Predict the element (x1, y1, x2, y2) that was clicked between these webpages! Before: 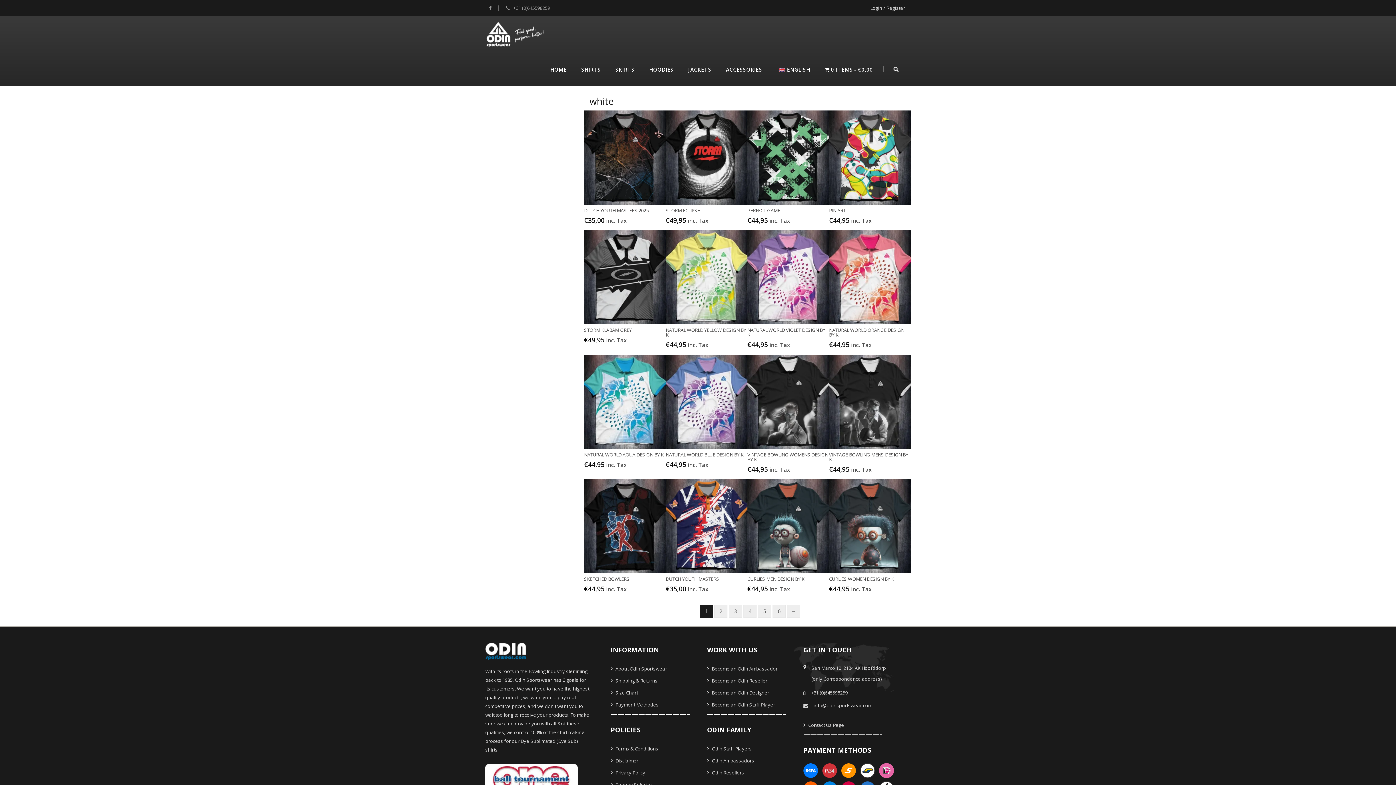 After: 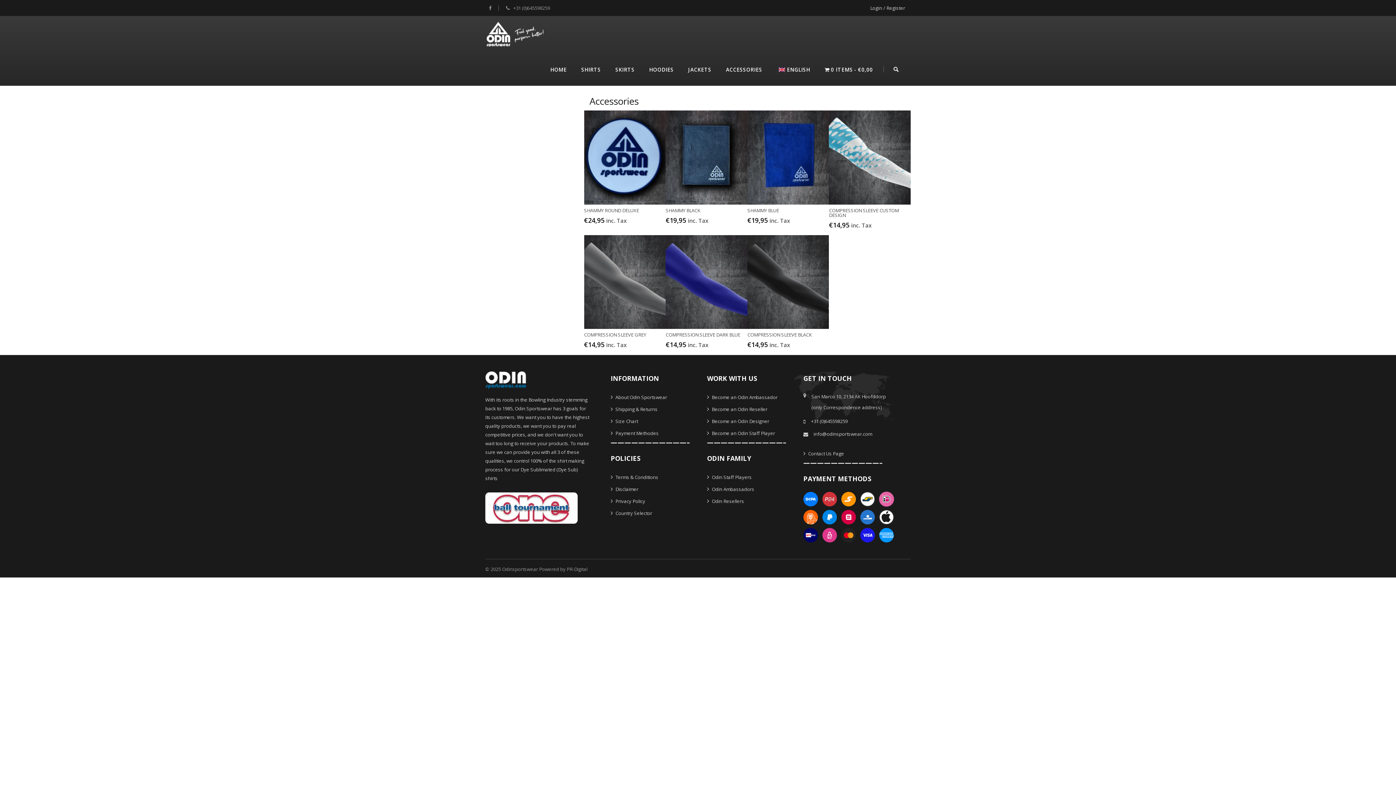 Action: bbox: (718, 53, 769, 85) label: ACCESSORIES